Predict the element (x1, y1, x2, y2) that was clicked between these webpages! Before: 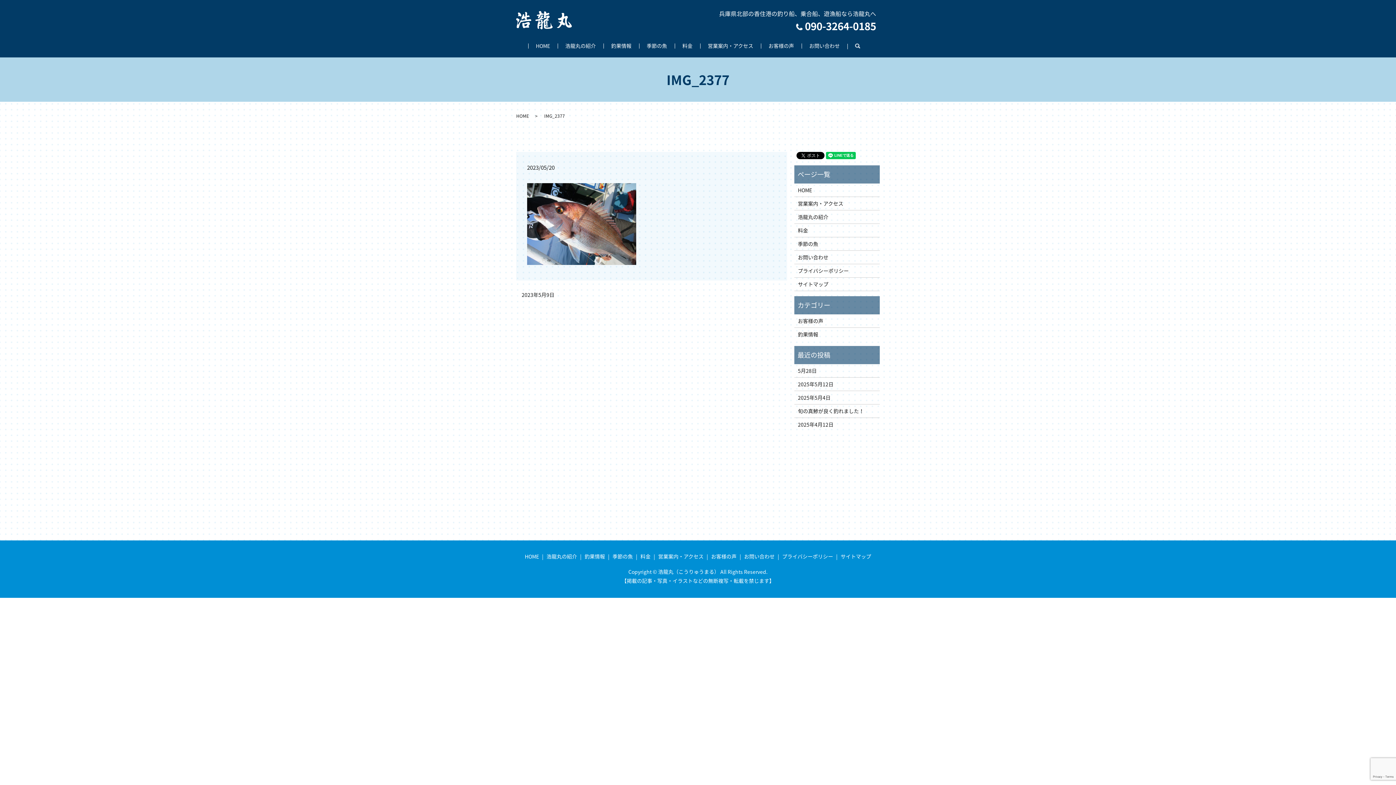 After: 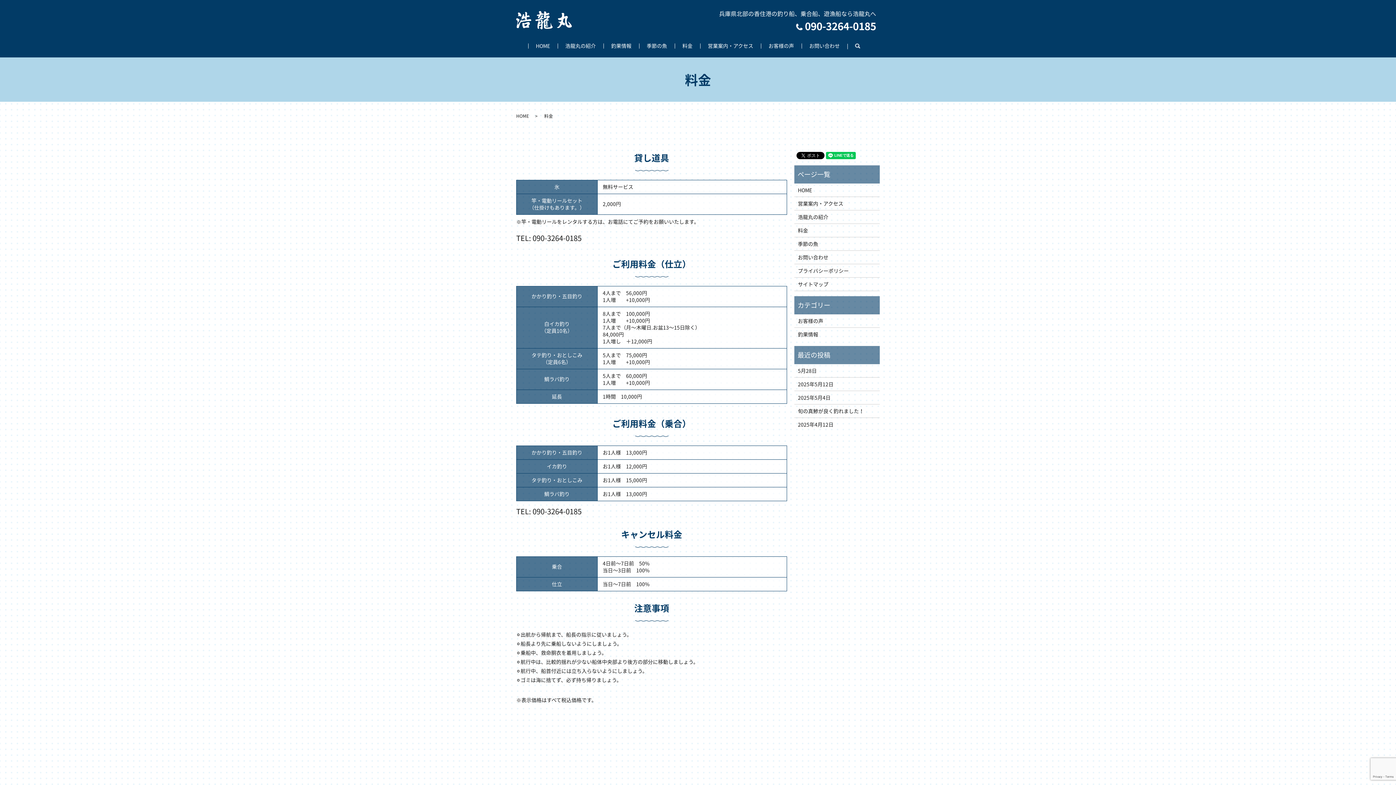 Action: bbox: (639, 551, 652, 562) label: 料金